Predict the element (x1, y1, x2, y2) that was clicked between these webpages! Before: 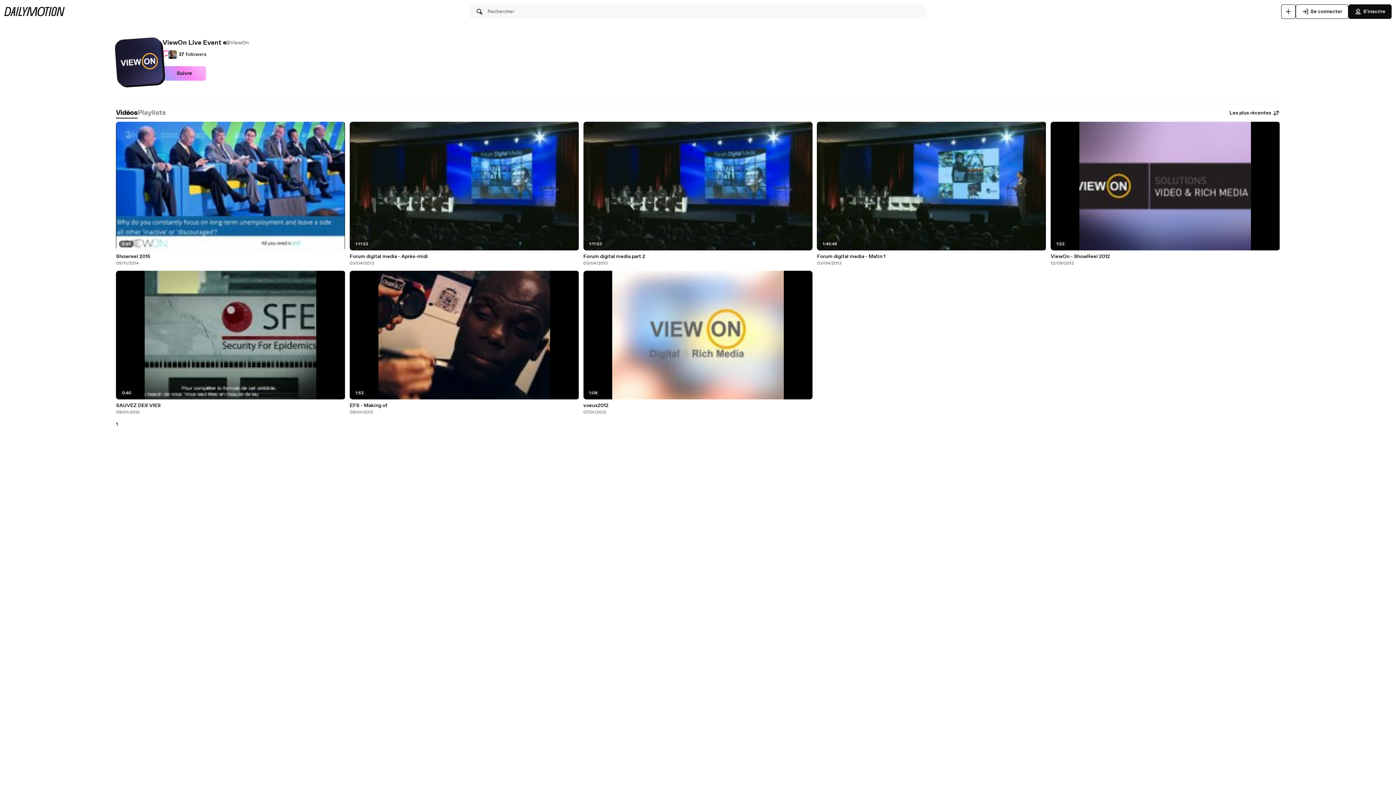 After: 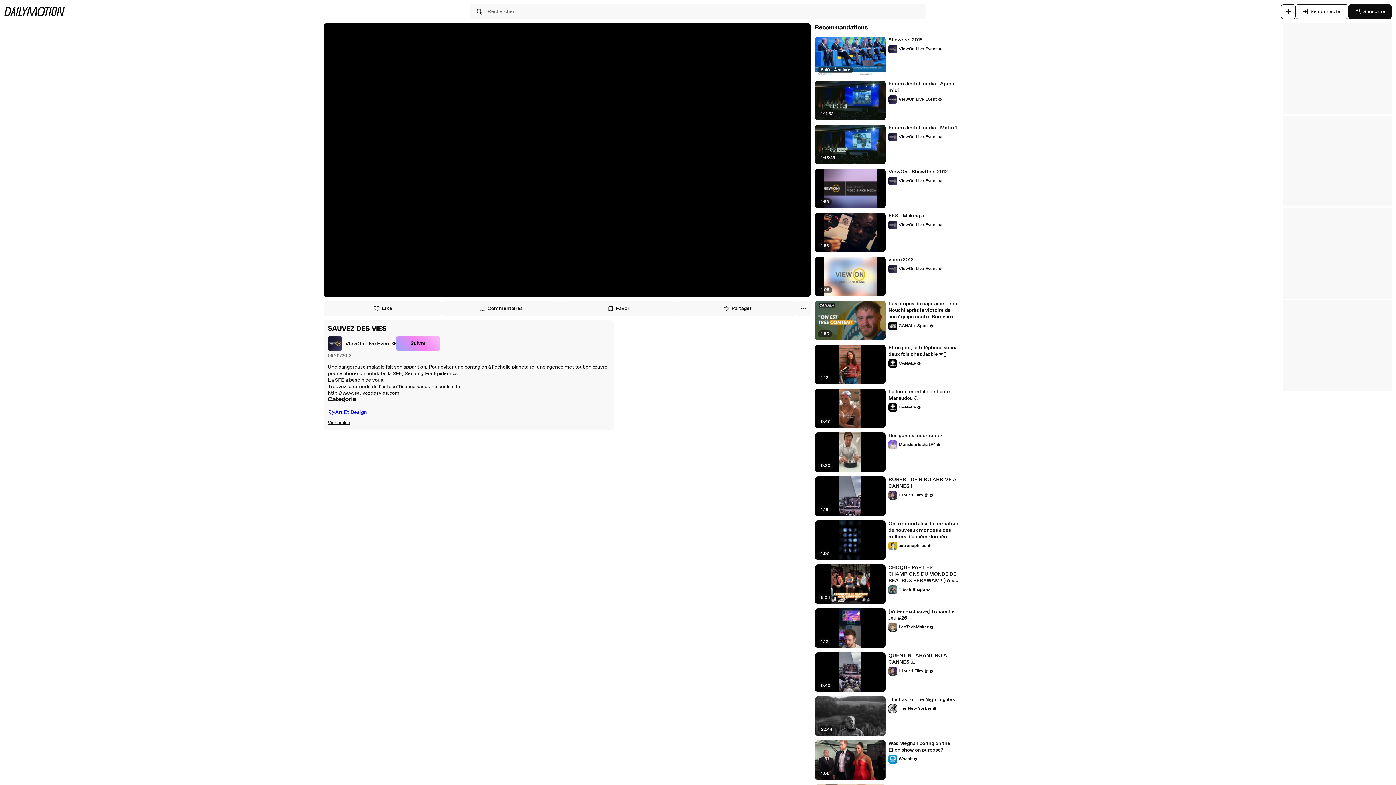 Action: label: SAUVEZ DES VIES bbox: (116, 402, 345, 409)